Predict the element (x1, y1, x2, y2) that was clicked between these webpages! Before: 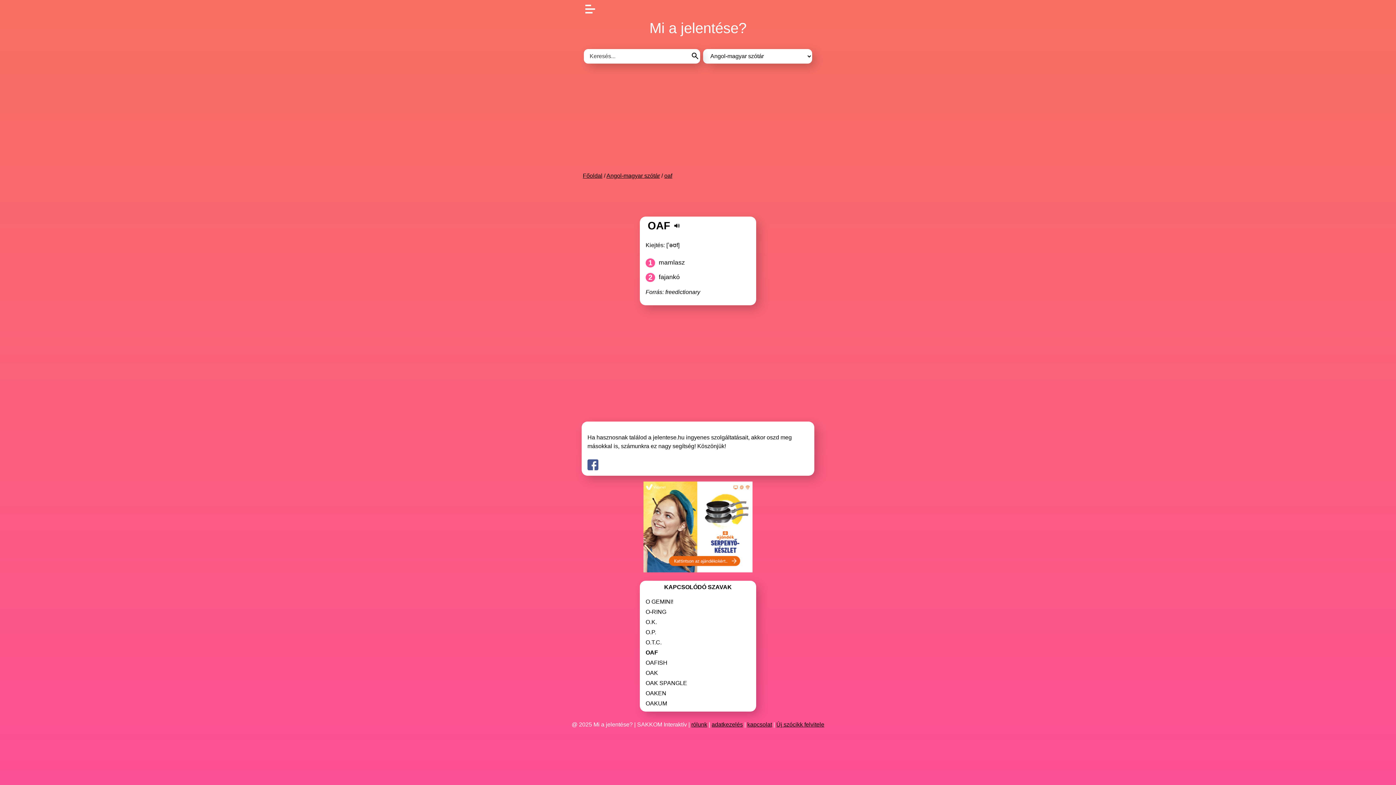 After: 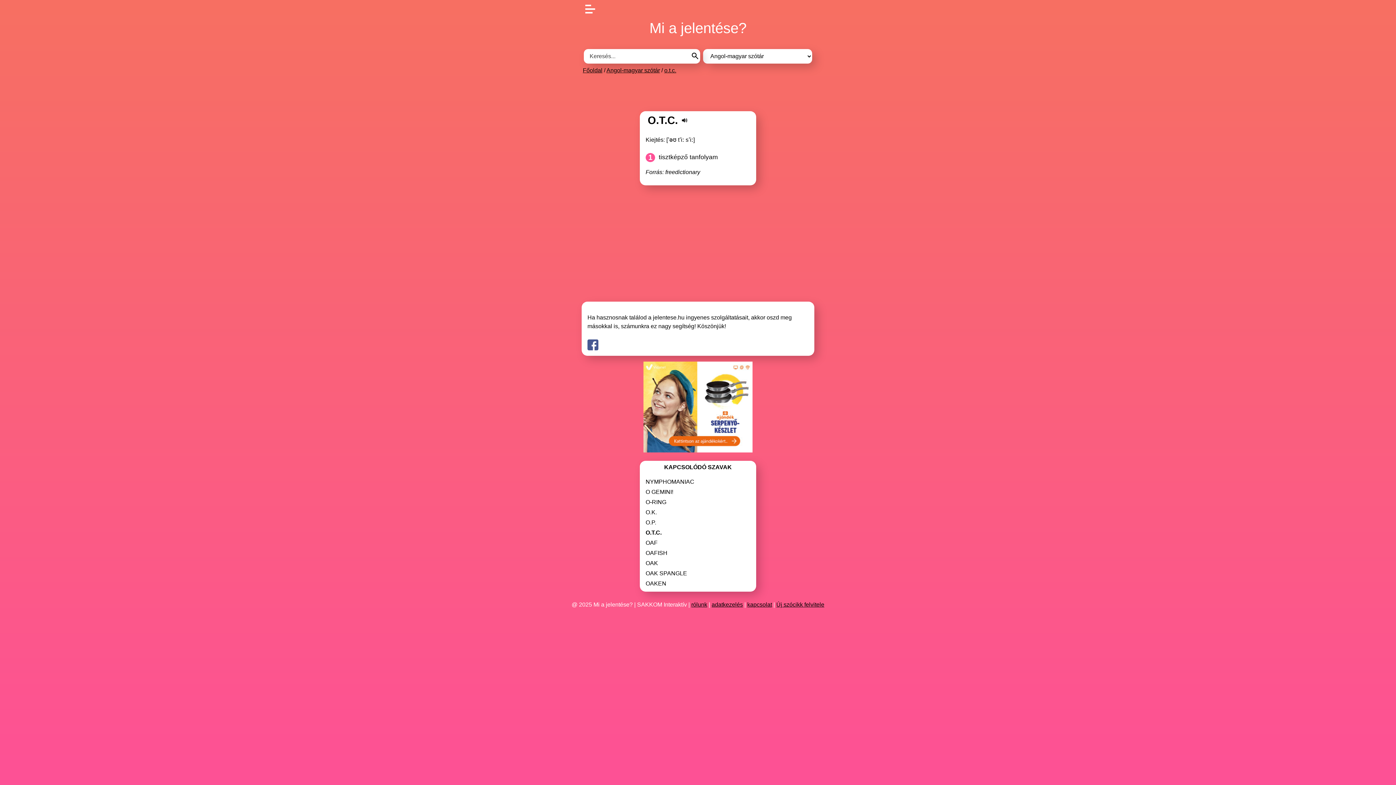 Action: bbox: (645, 639, 661, 646) label: O.T.C.